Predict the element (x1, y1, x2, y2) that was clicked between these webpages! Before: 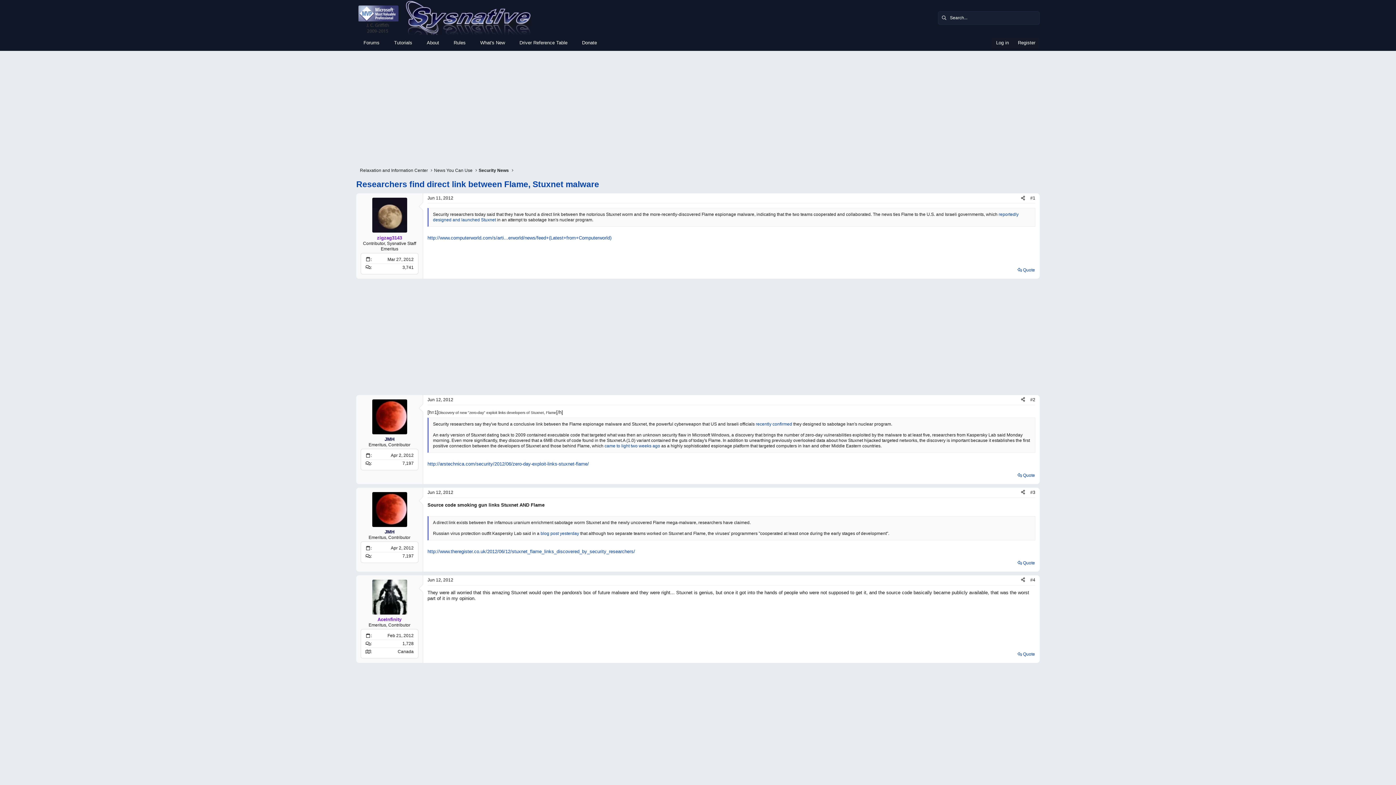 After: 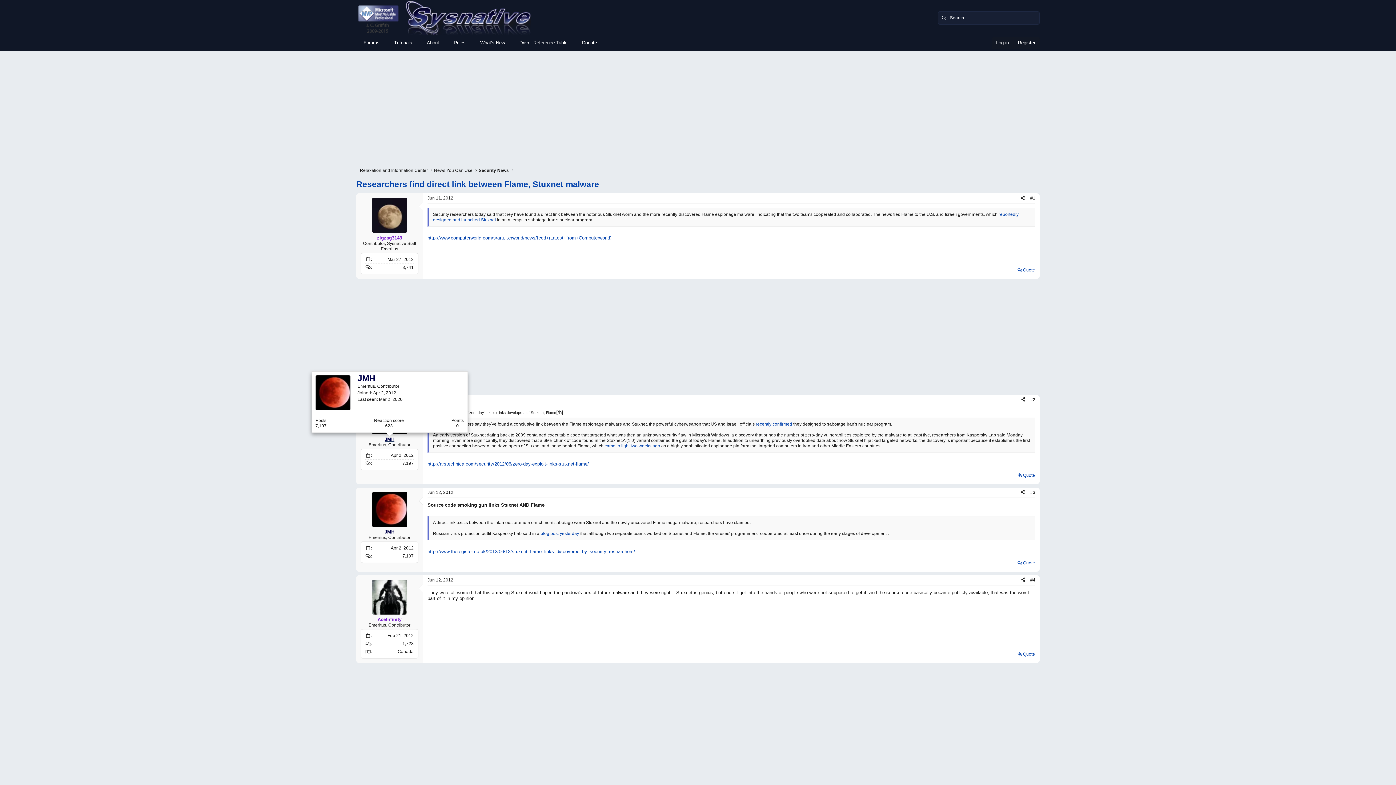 Action: bbox: (384, 436, 394, 442) label: JMH